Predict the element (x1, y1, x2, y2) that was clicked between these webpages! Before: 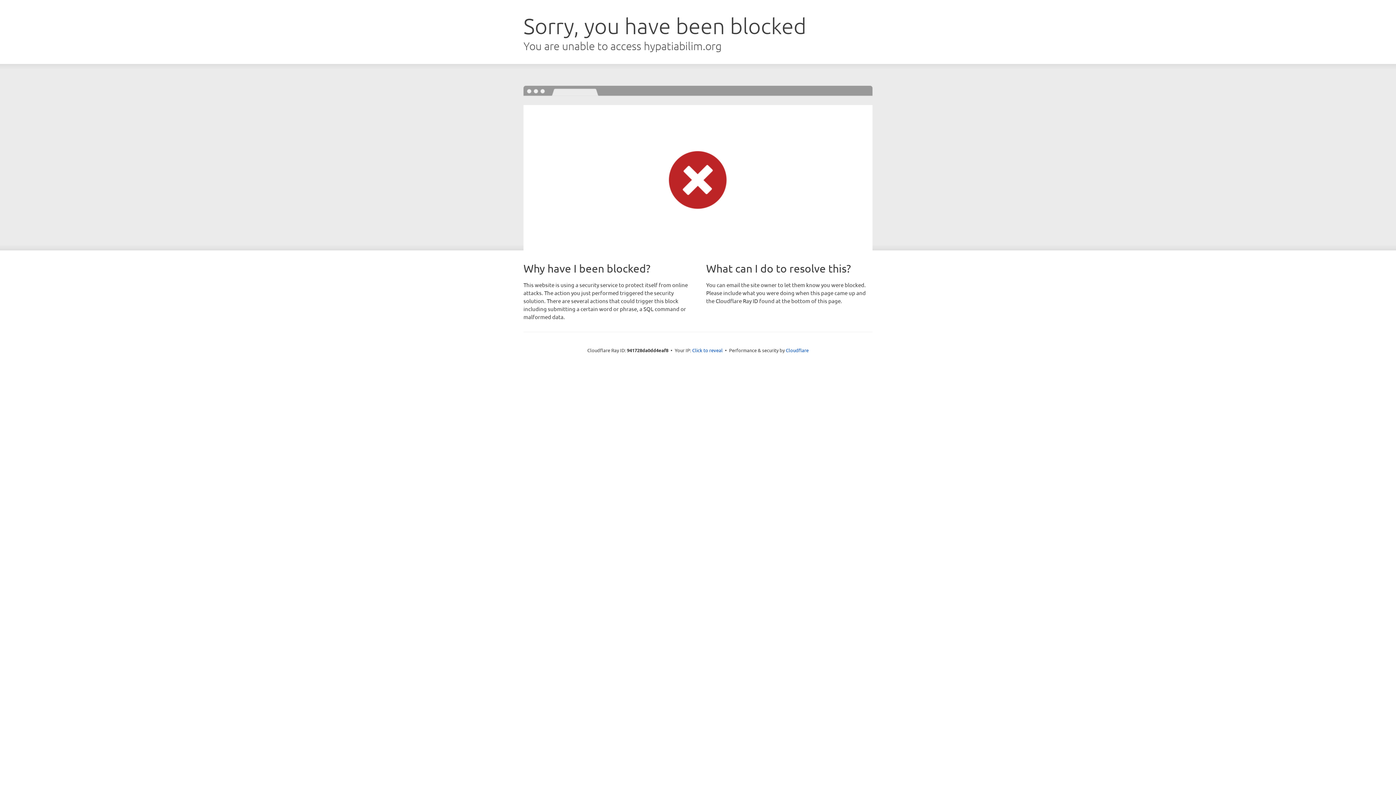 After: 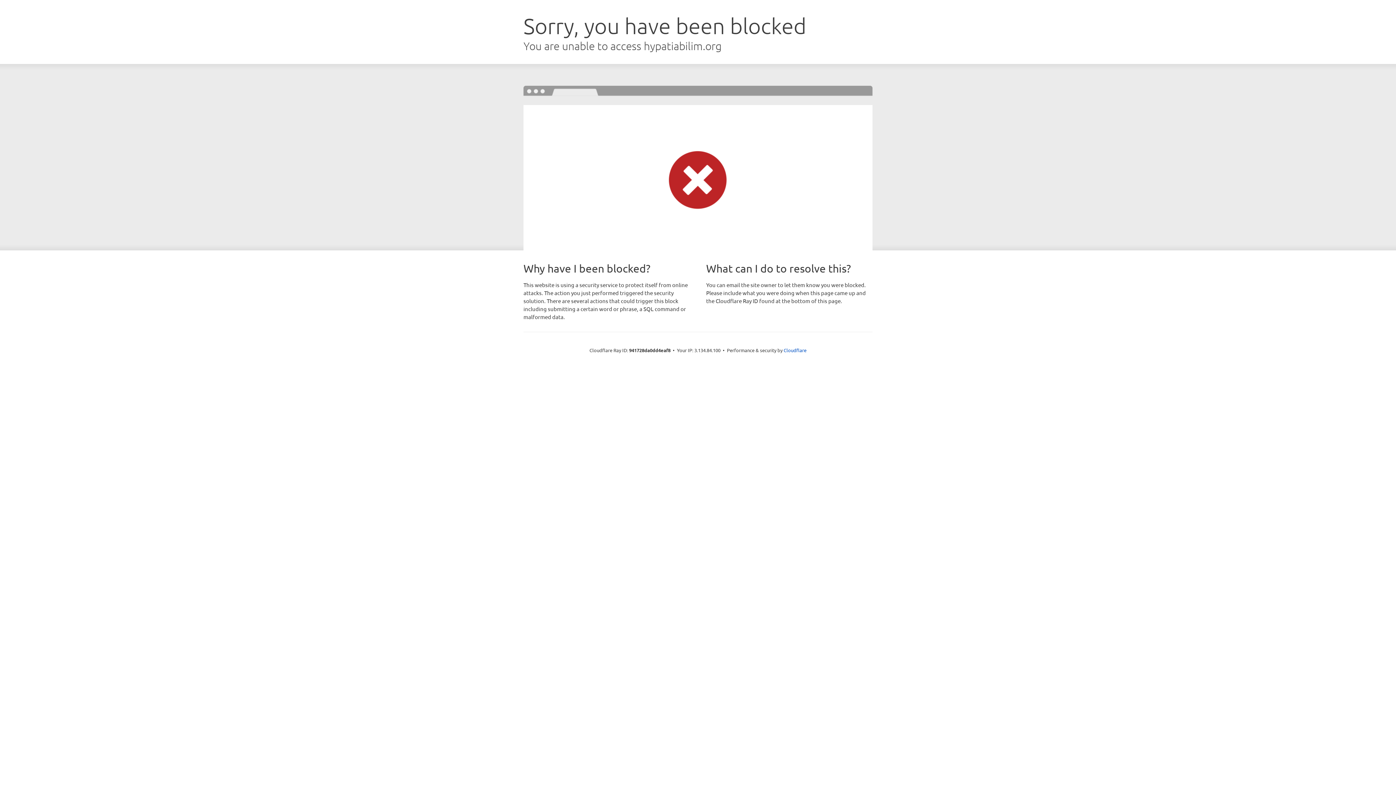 Action: label: Click to reveal bbox: (692, 346, 722, 353)